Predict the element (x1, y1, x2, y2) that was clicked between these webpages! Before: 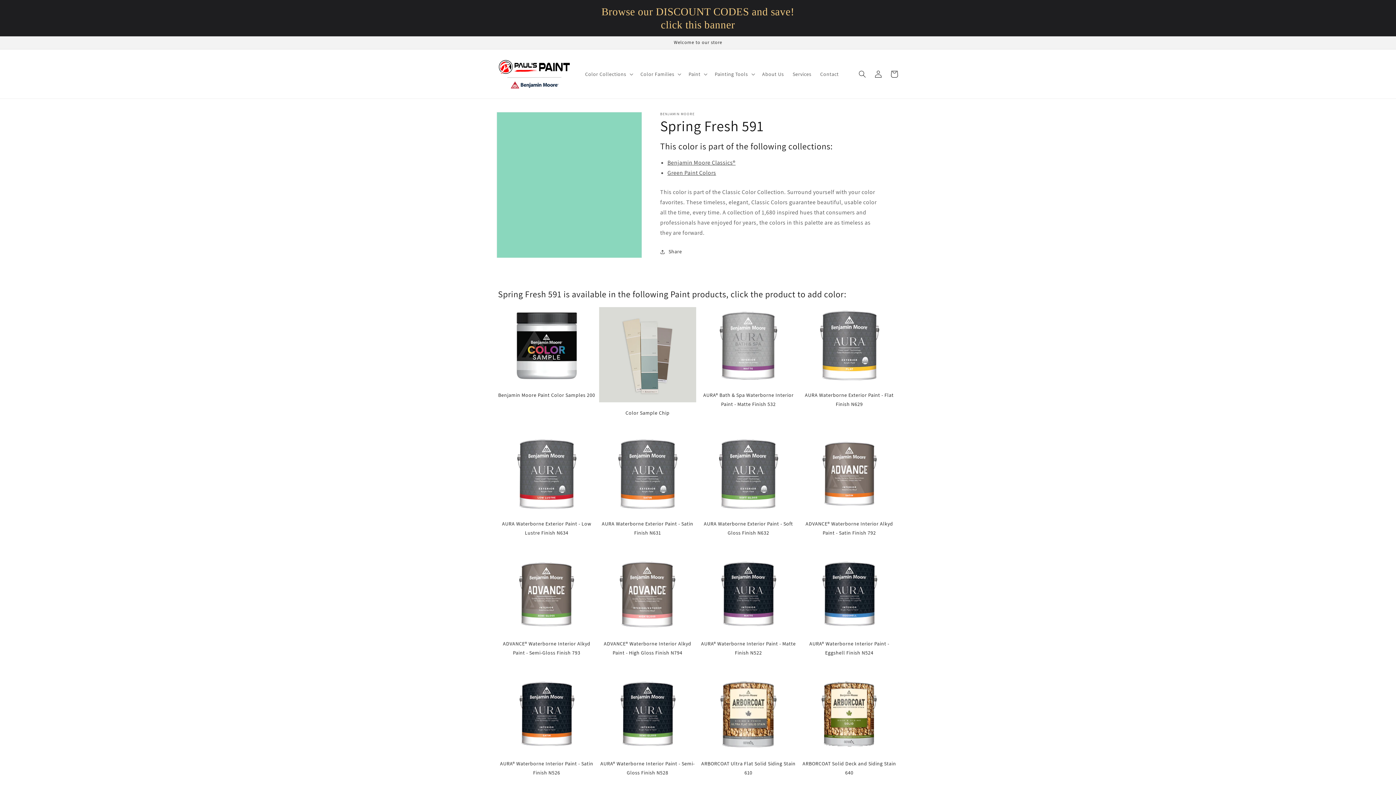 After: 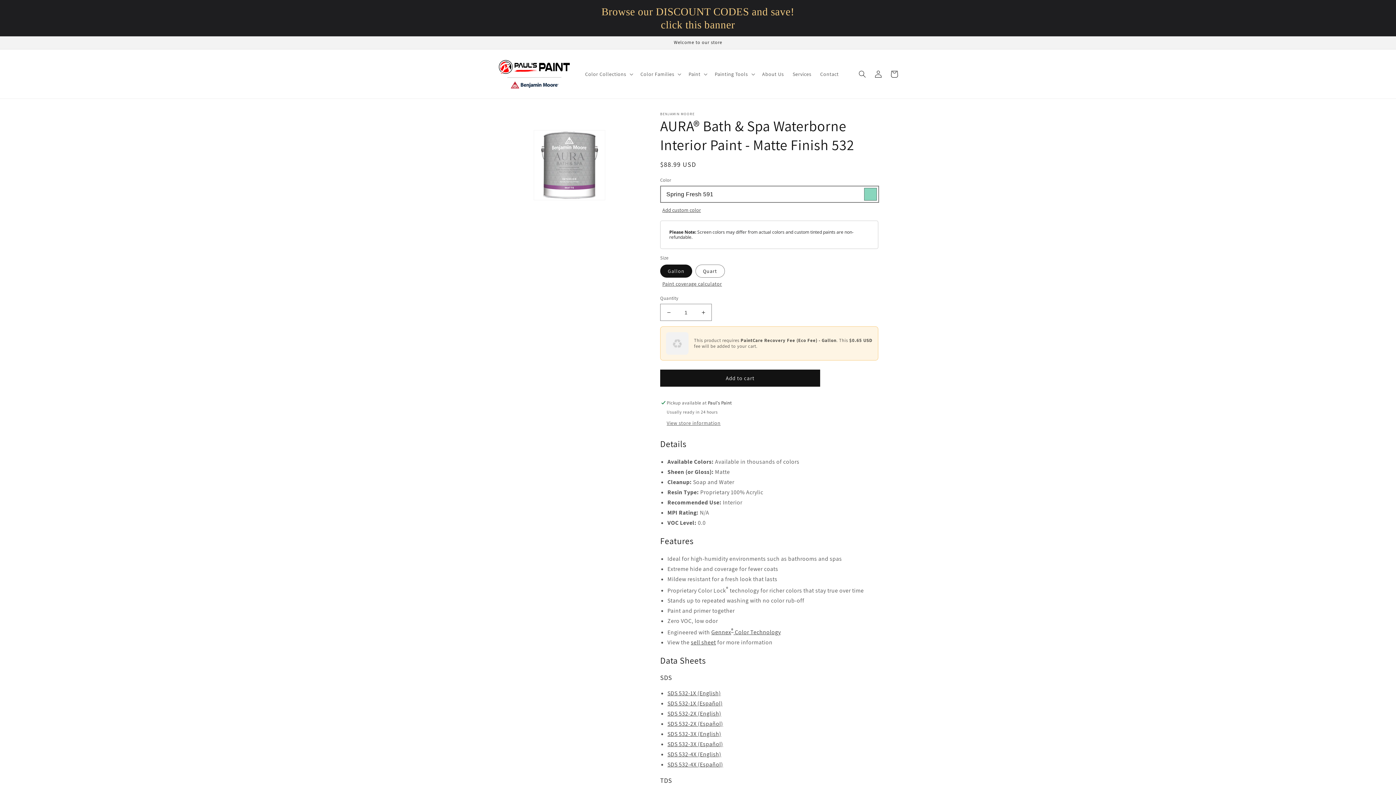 Action: label: AURA® Bath & Spa Waterborne Interior Paint - Matte Finish 532 bbox: (700, 307, 797, 409)